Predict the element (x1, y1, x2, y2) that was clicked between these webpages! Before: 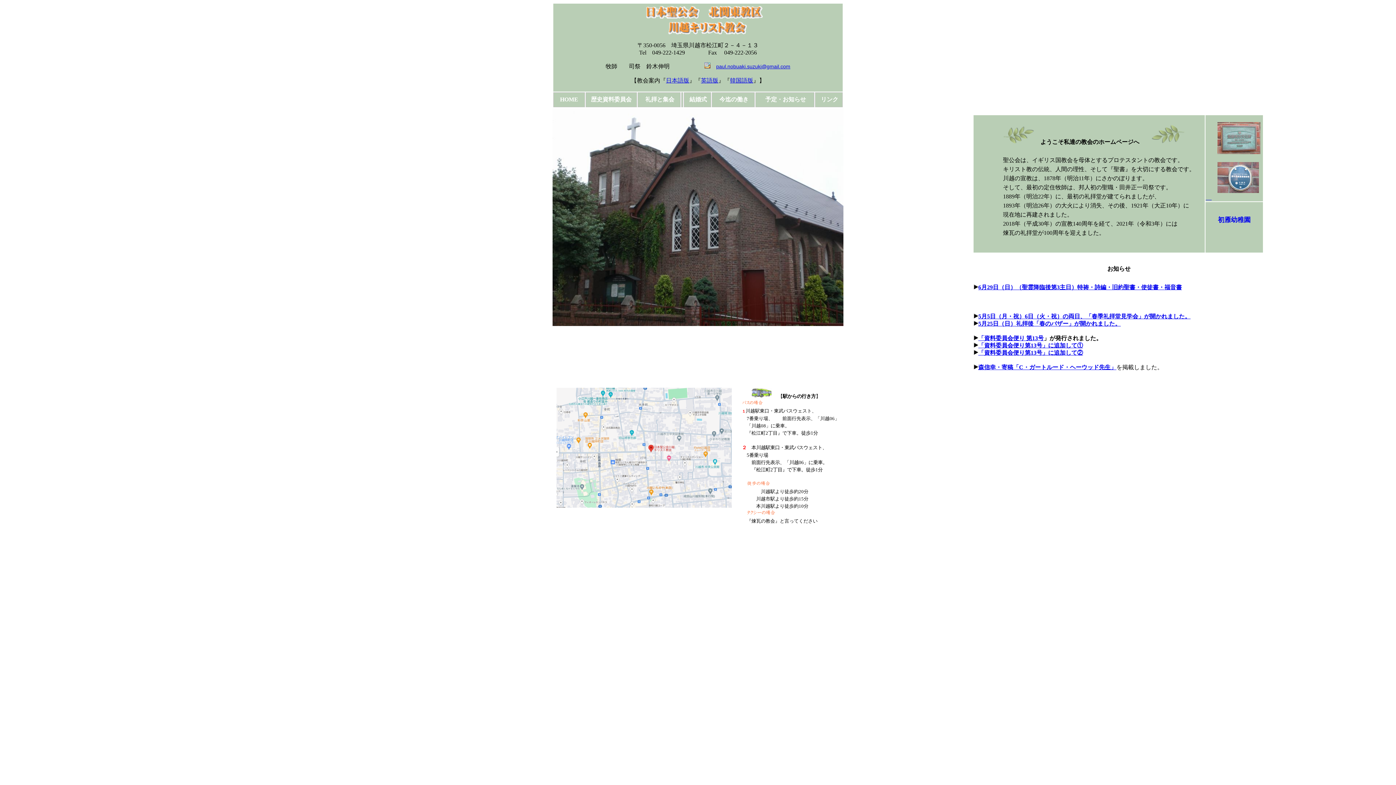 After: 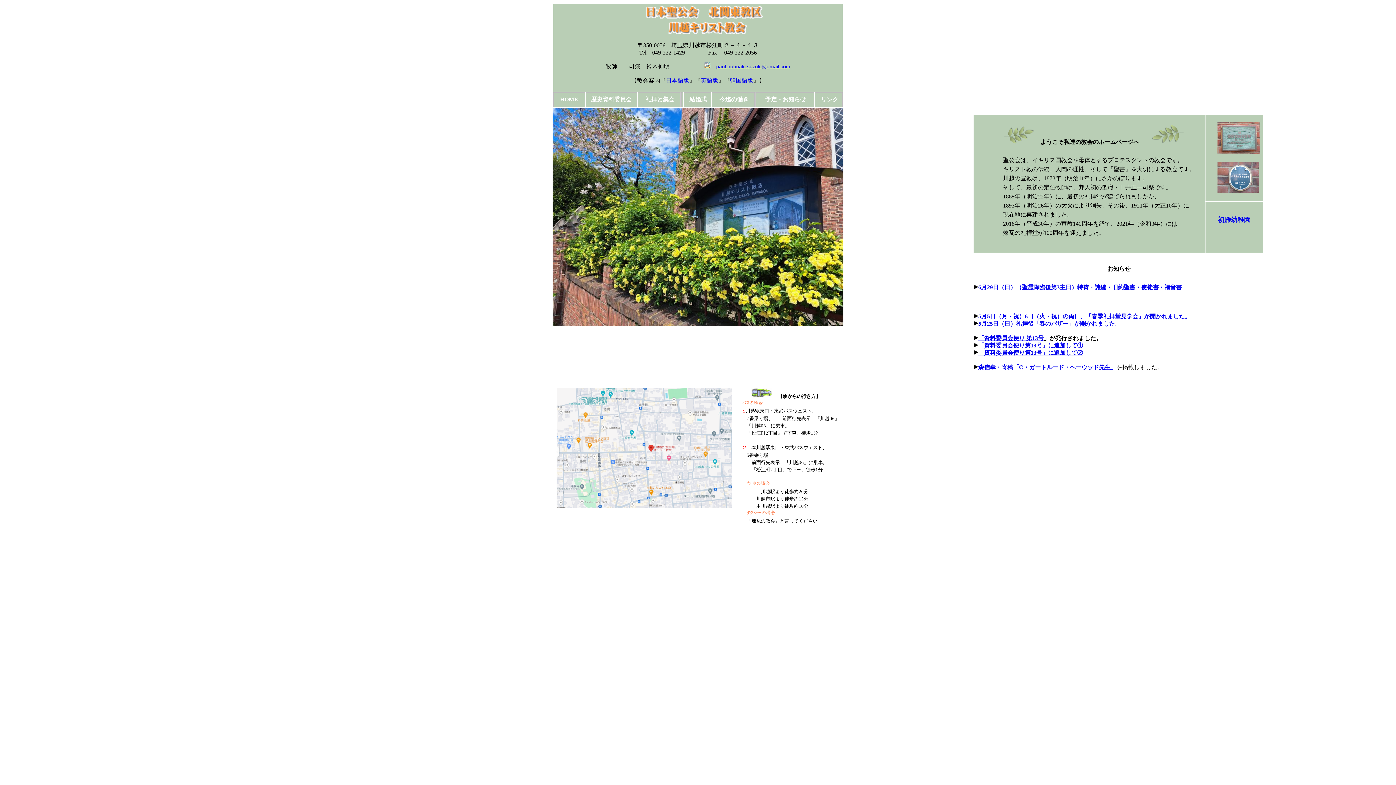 Action: bbox: (978, 349, 1083, 356) label: 「資料委員会便り第13号」に追加して②